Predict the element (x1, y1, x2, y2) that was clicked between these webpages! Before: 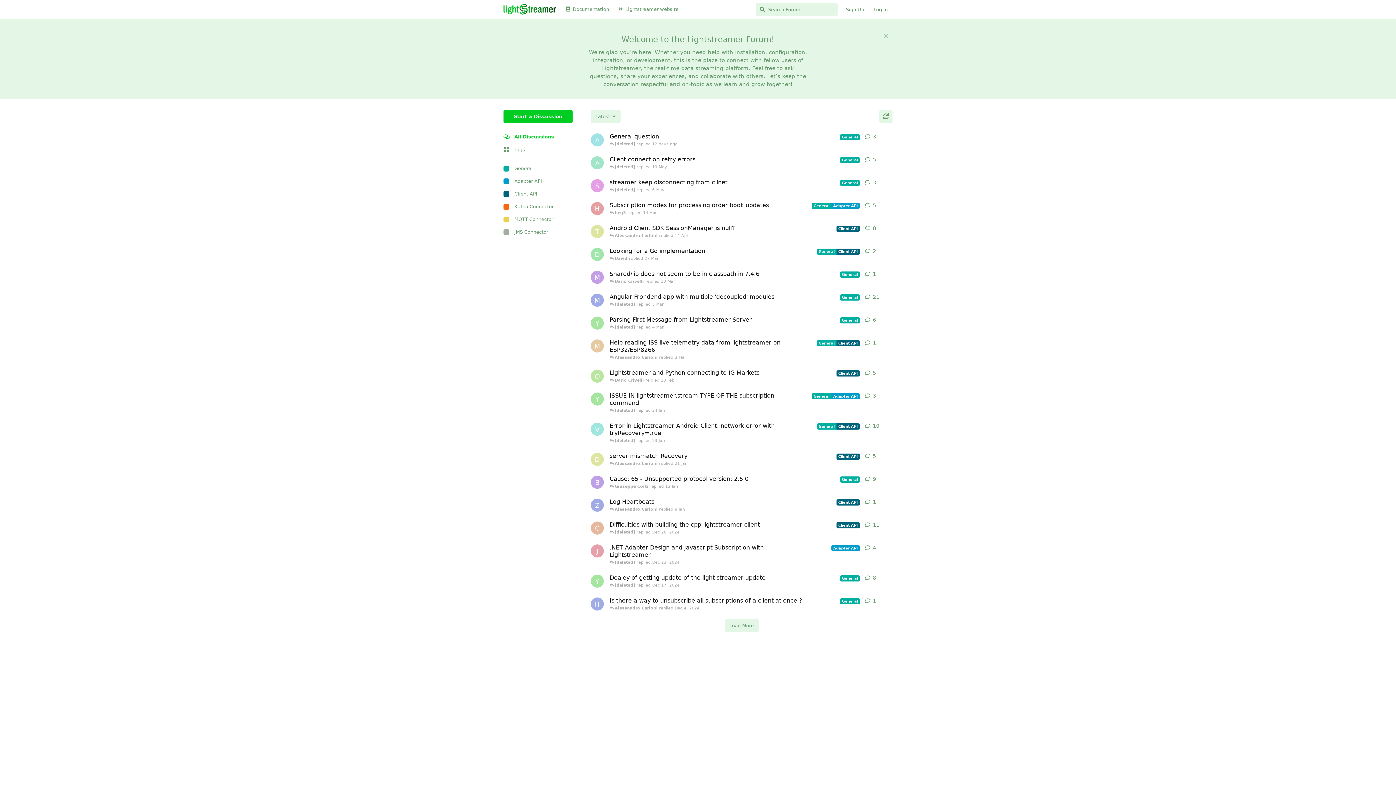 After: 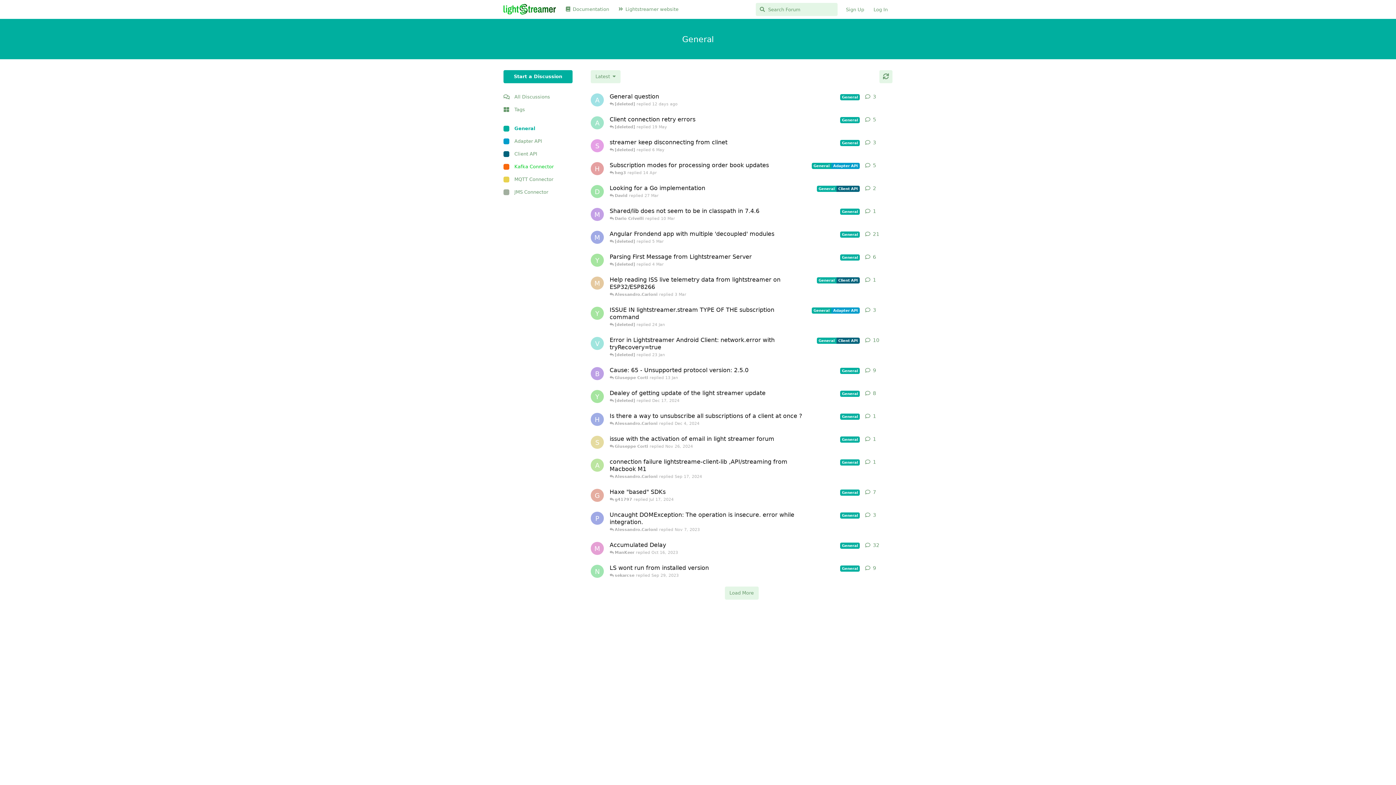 Action: label: General bbox: (503, 162, 572, 174)